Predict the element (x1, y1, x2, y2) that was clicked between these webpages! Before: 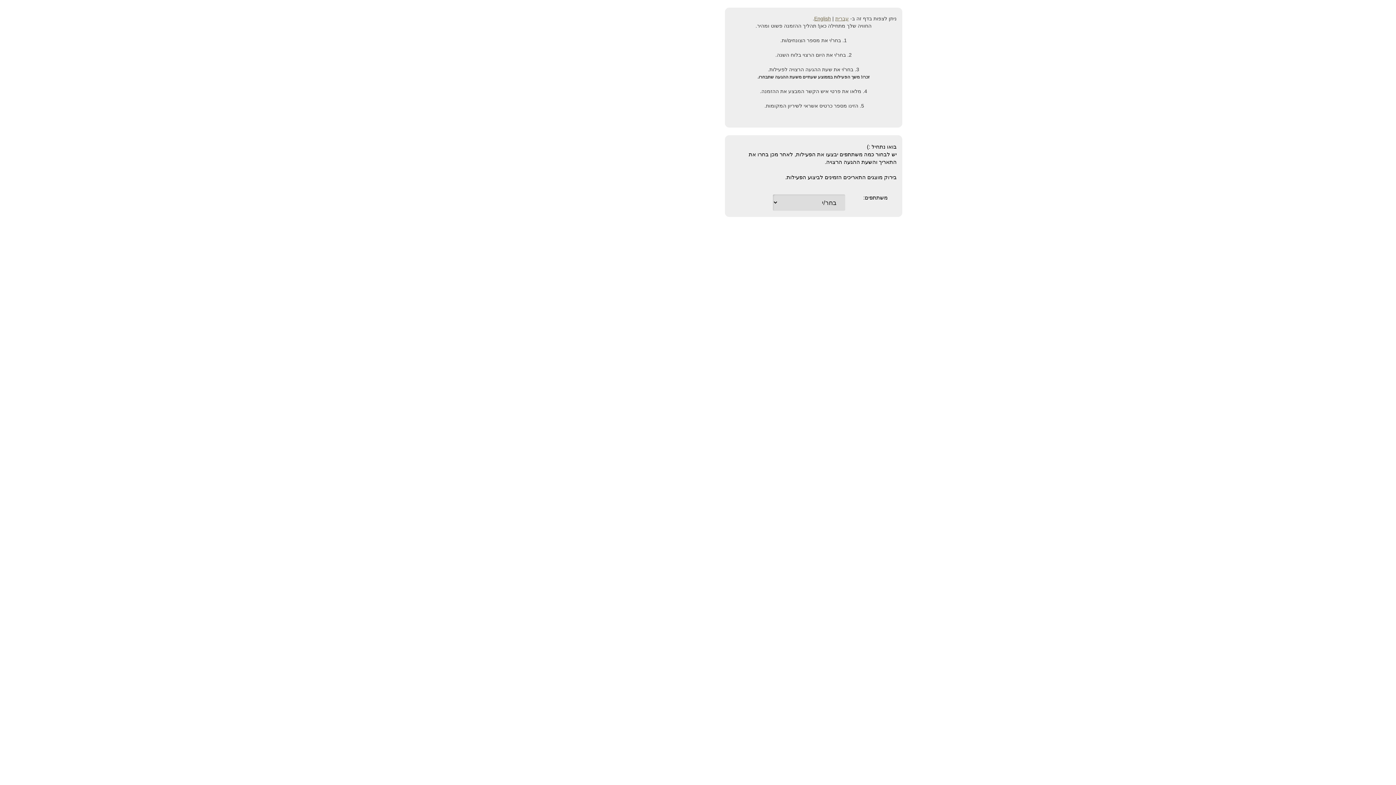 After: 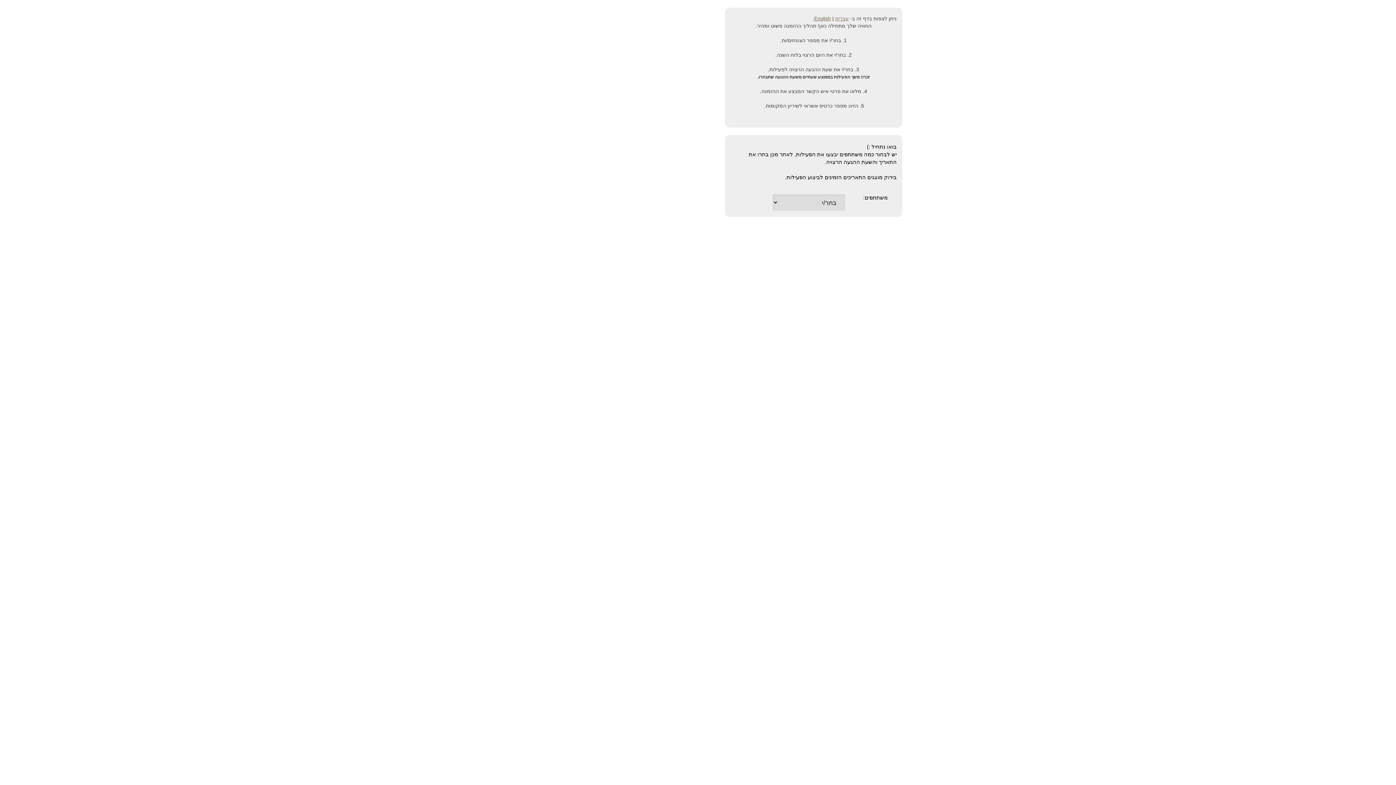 Action: bbox: (835, 15, 848, 21) label: עברית